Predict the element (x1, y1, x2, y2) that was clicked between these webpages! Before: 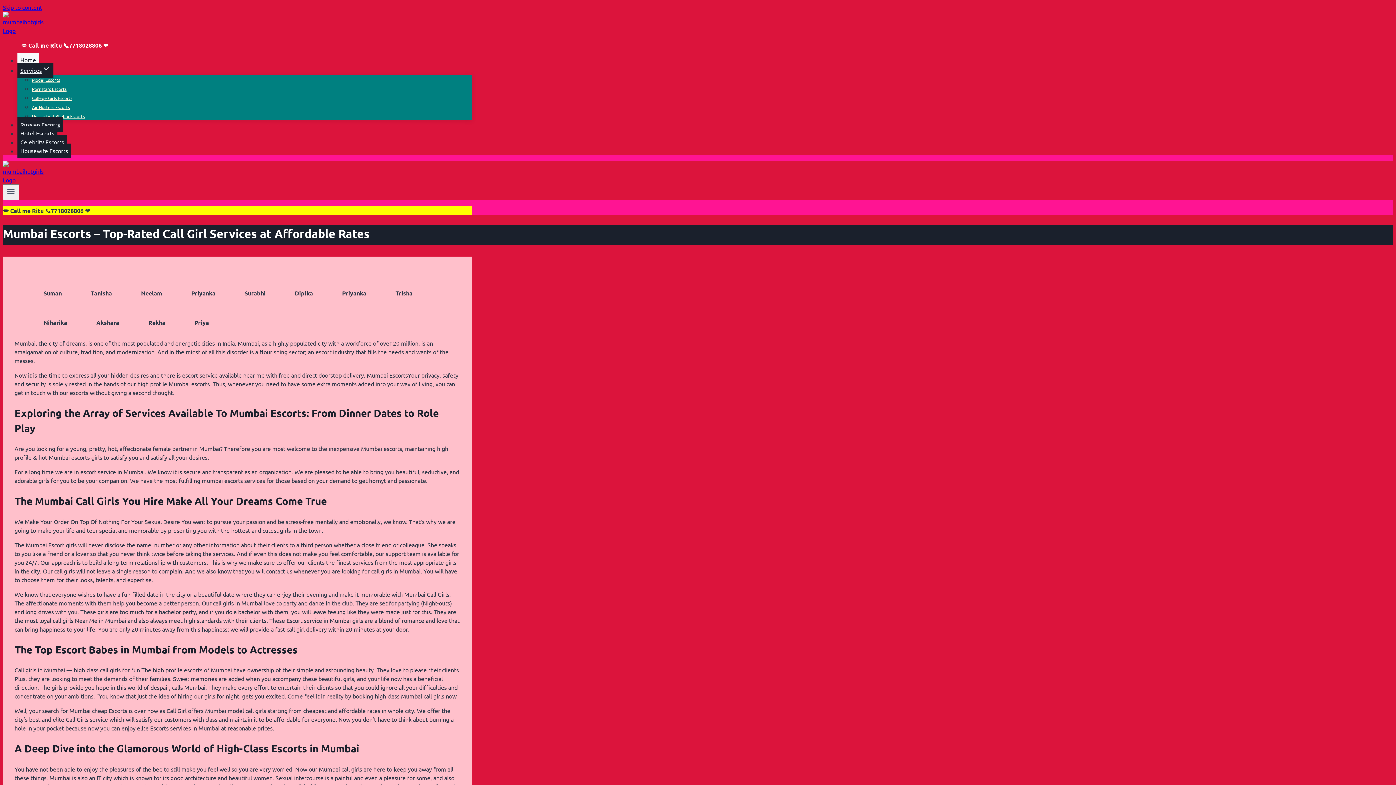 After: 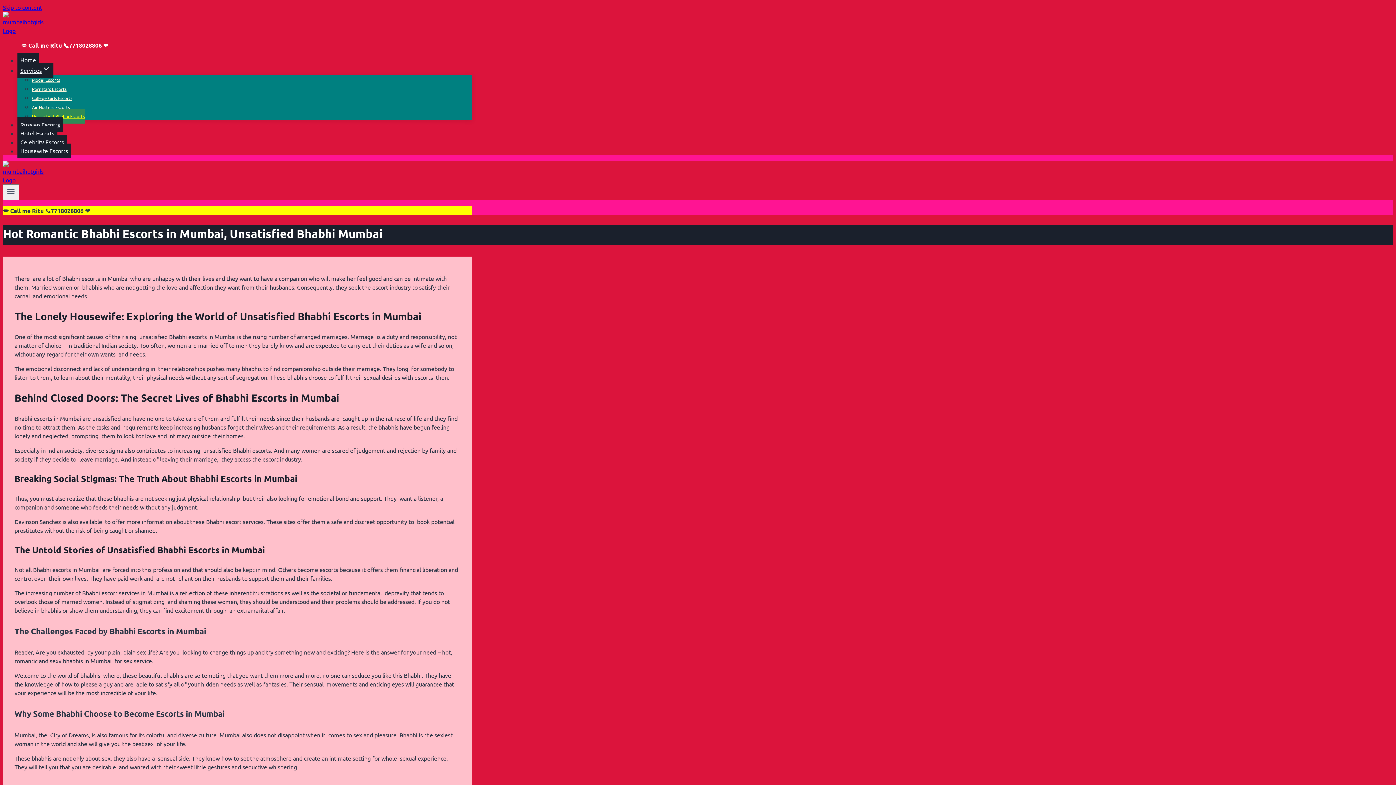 Action: label: Unsatisfied Bhabhi Escorts bbox: (32, 109, 84, 123)